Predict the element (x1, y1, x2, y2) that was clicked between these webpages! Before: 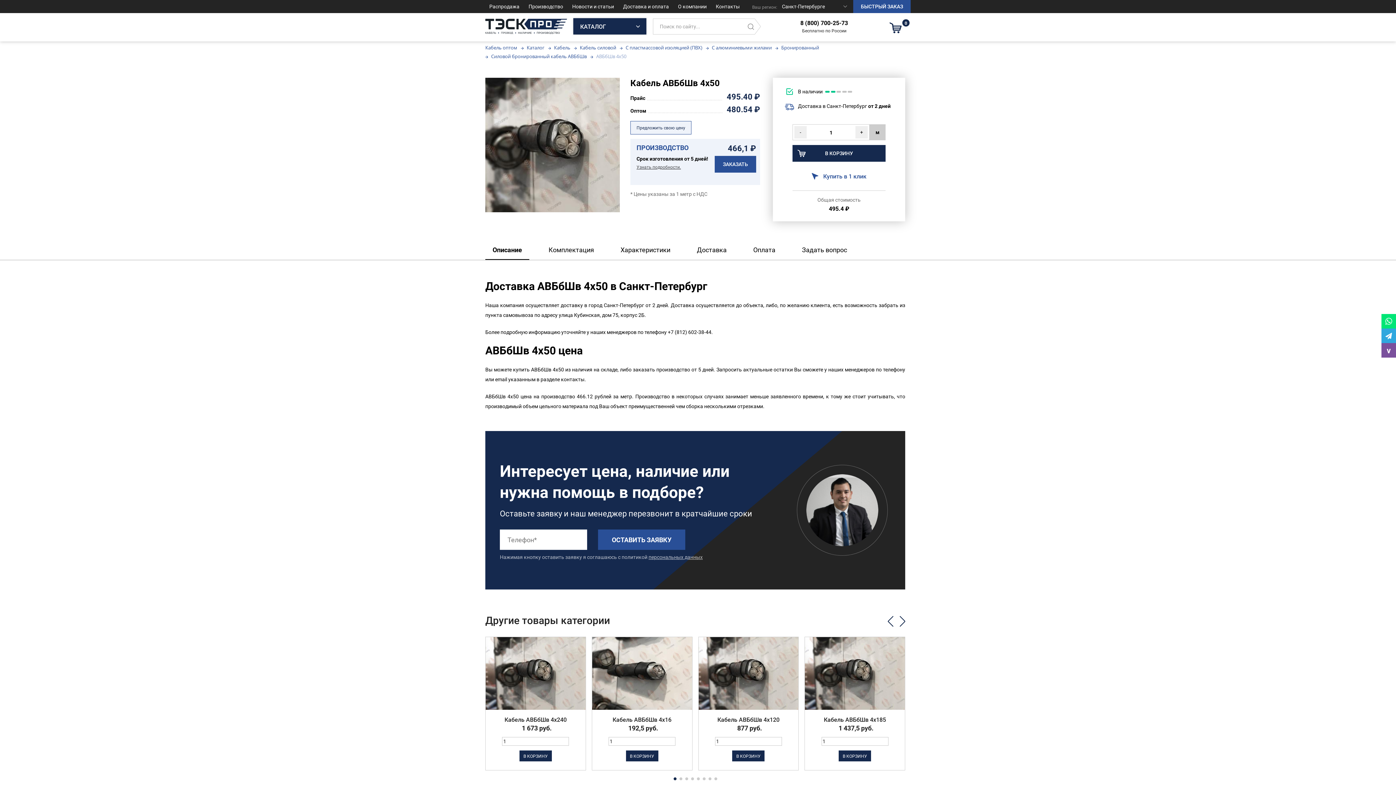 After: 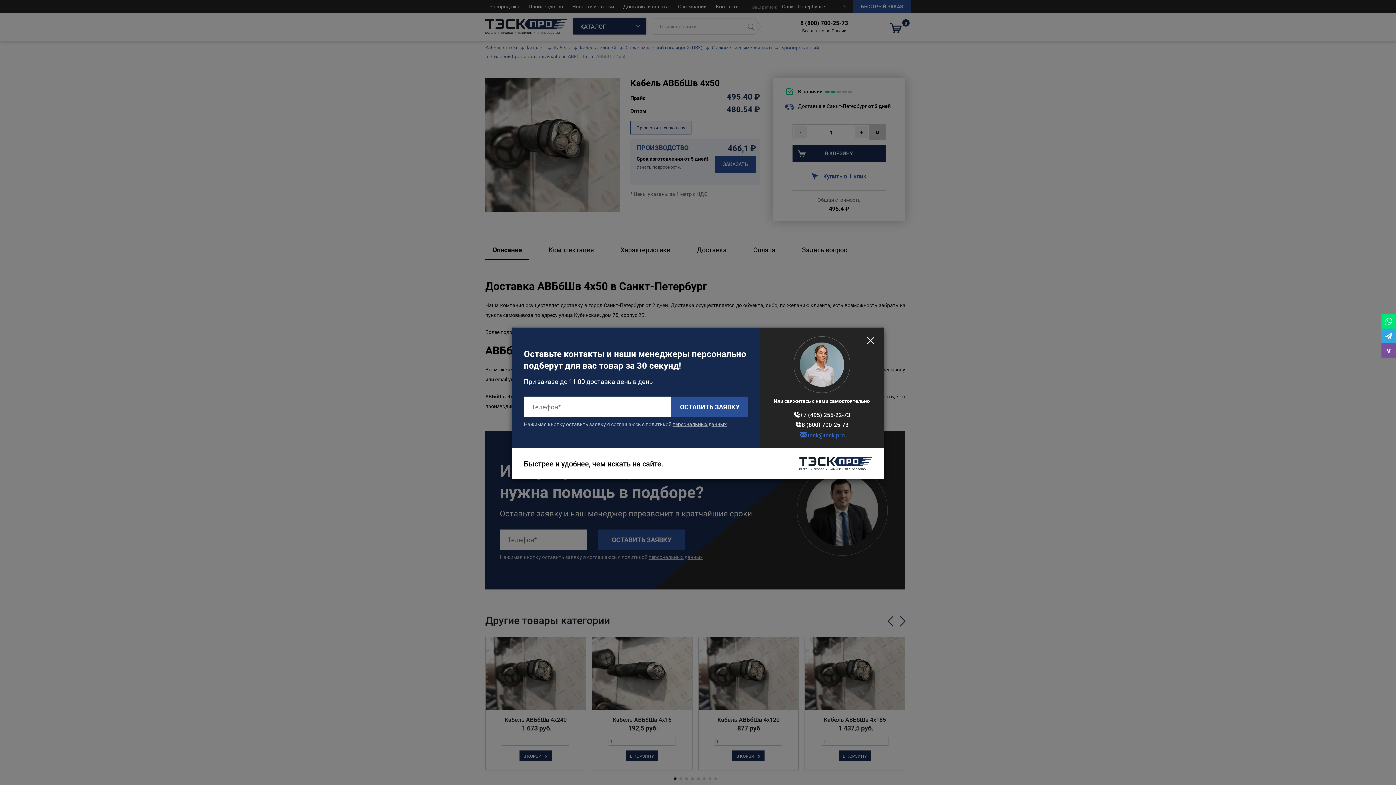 Action: label: Описание bbox: (485, 239, 529, 260)